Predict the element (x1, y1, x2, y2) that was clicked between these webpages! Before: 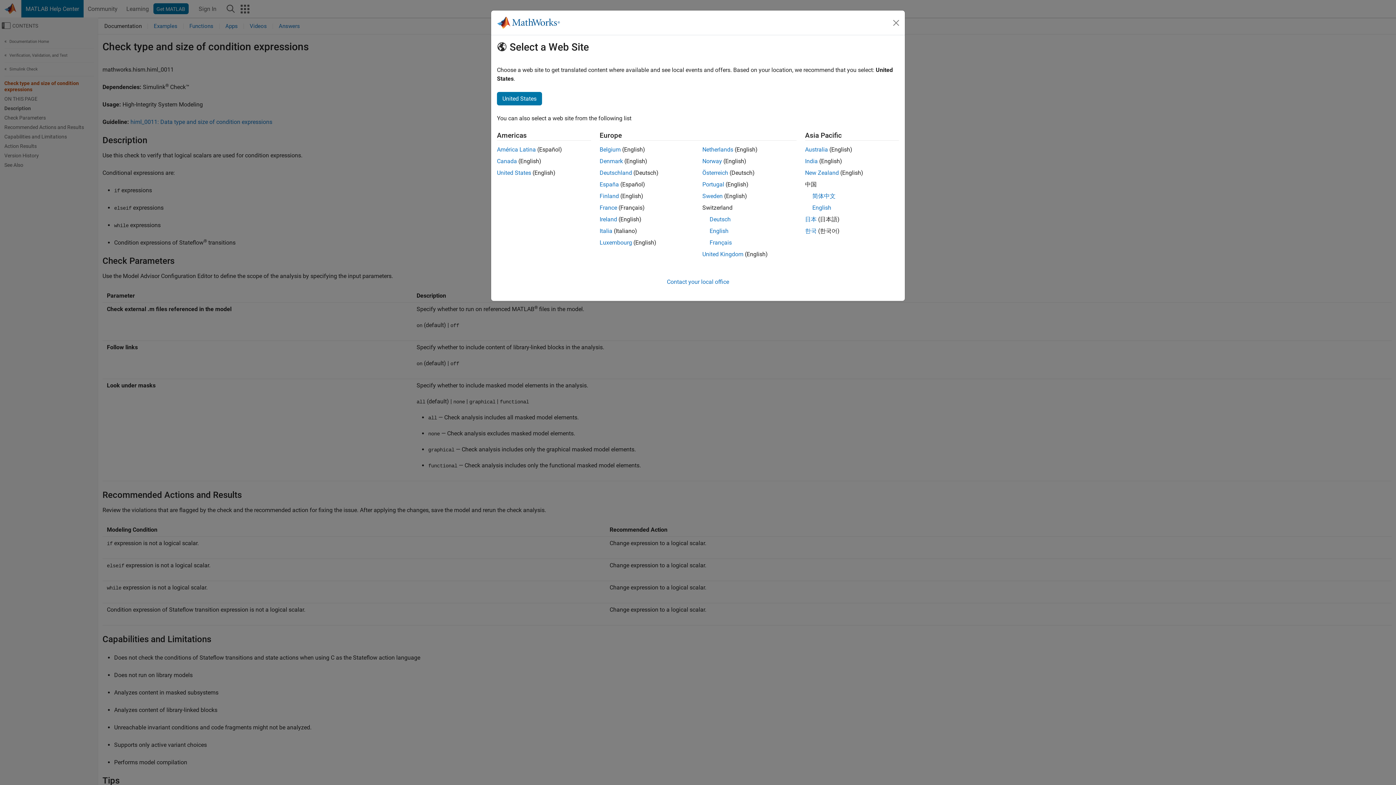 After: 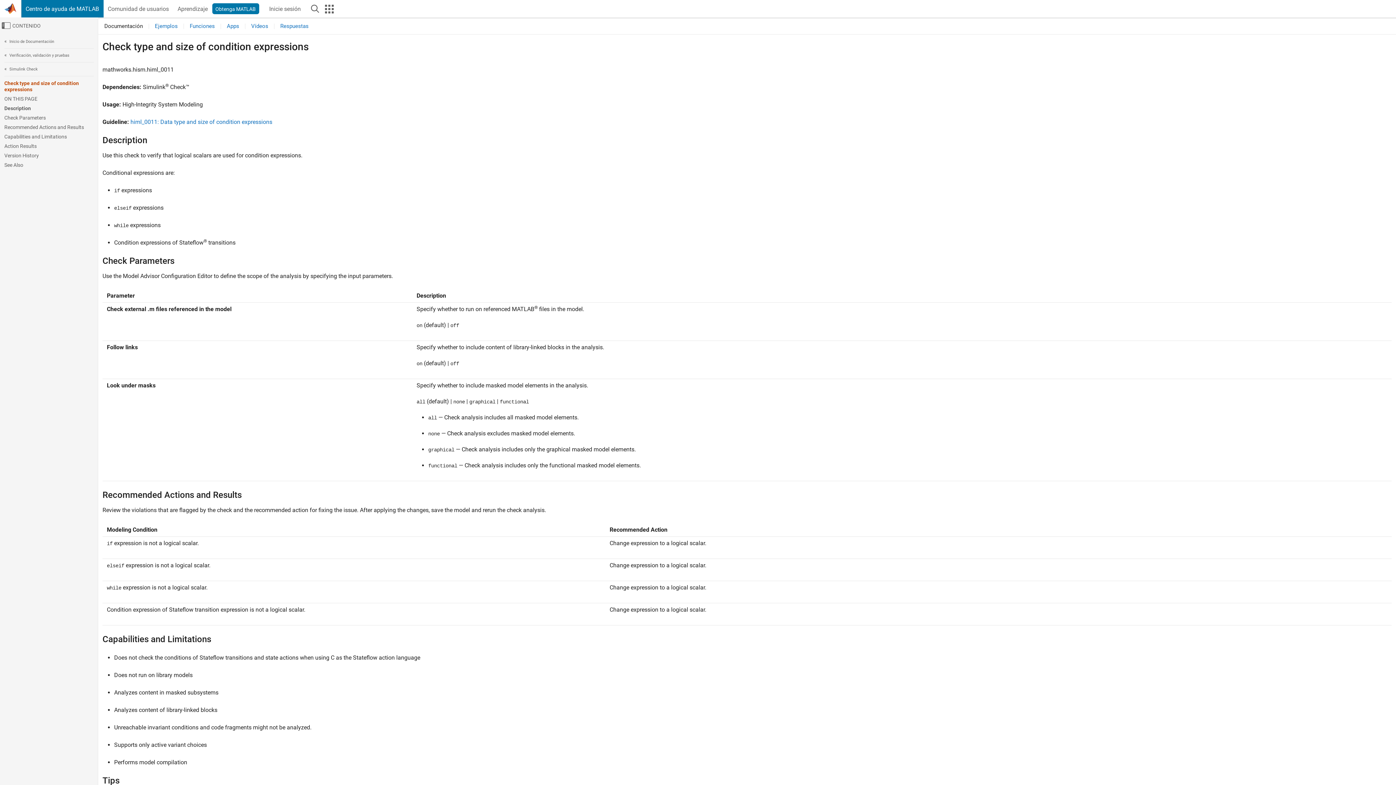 Action: label: España bbox: (599, 181, 619, 188)